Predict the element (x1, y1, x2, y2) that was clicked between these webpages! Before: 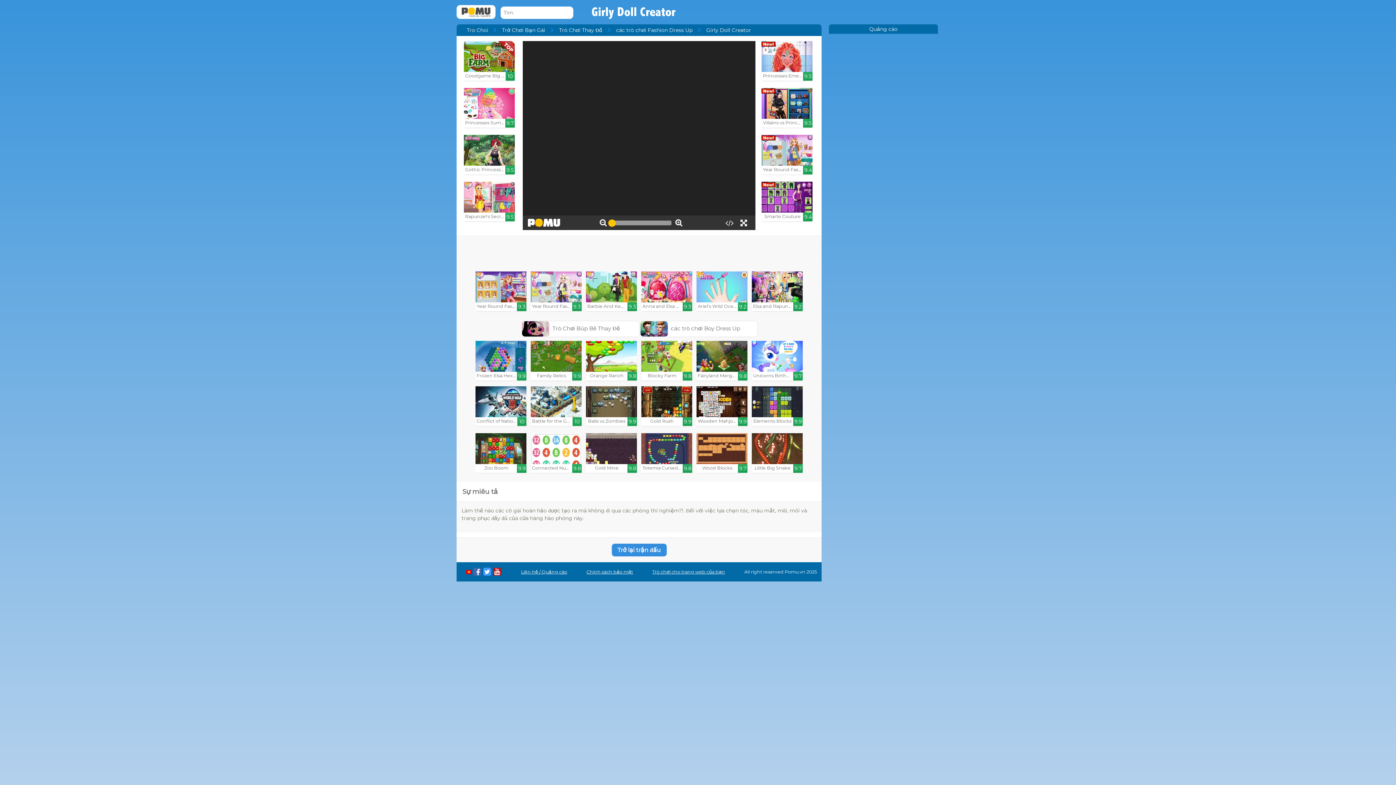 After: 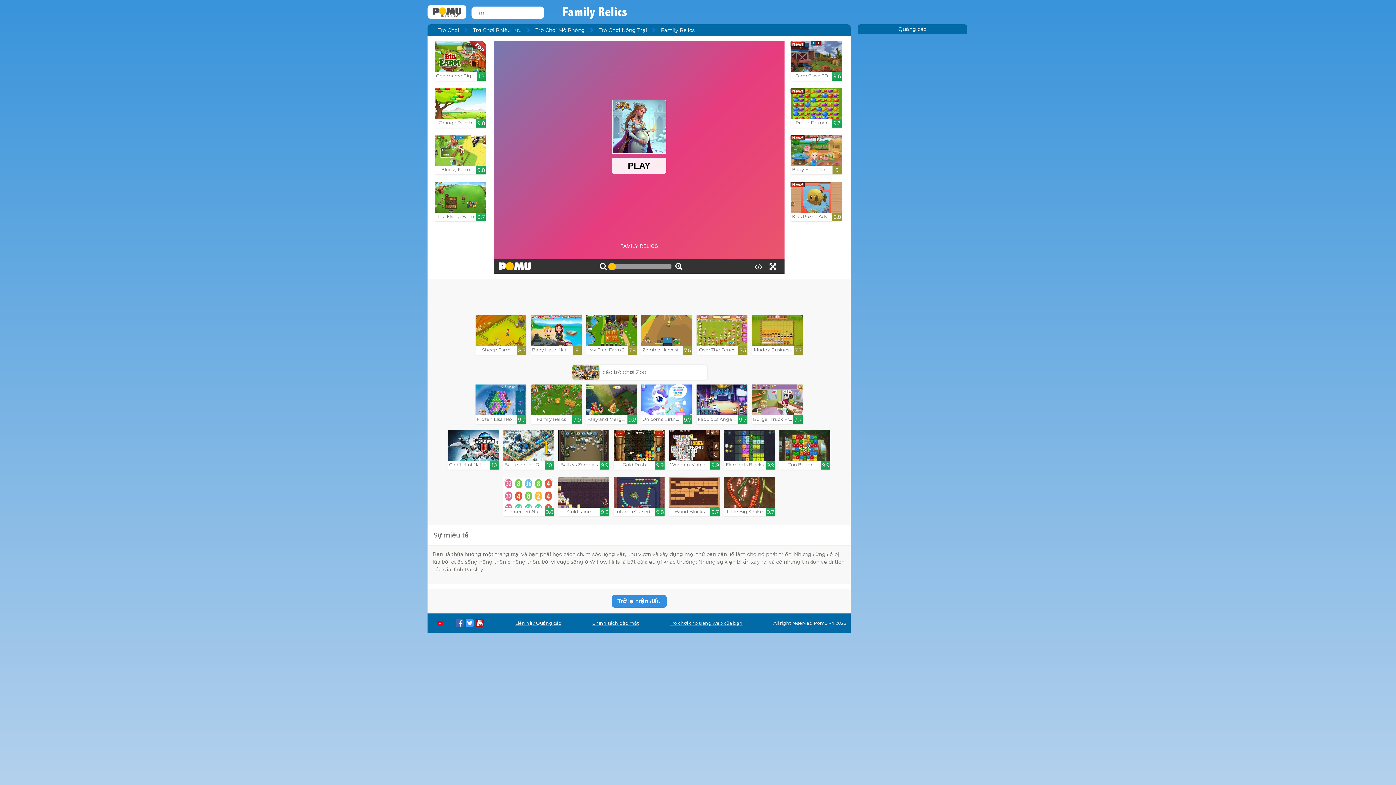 Action: bbox: (530, 341, 581, 380) label: Family Relics

9.9